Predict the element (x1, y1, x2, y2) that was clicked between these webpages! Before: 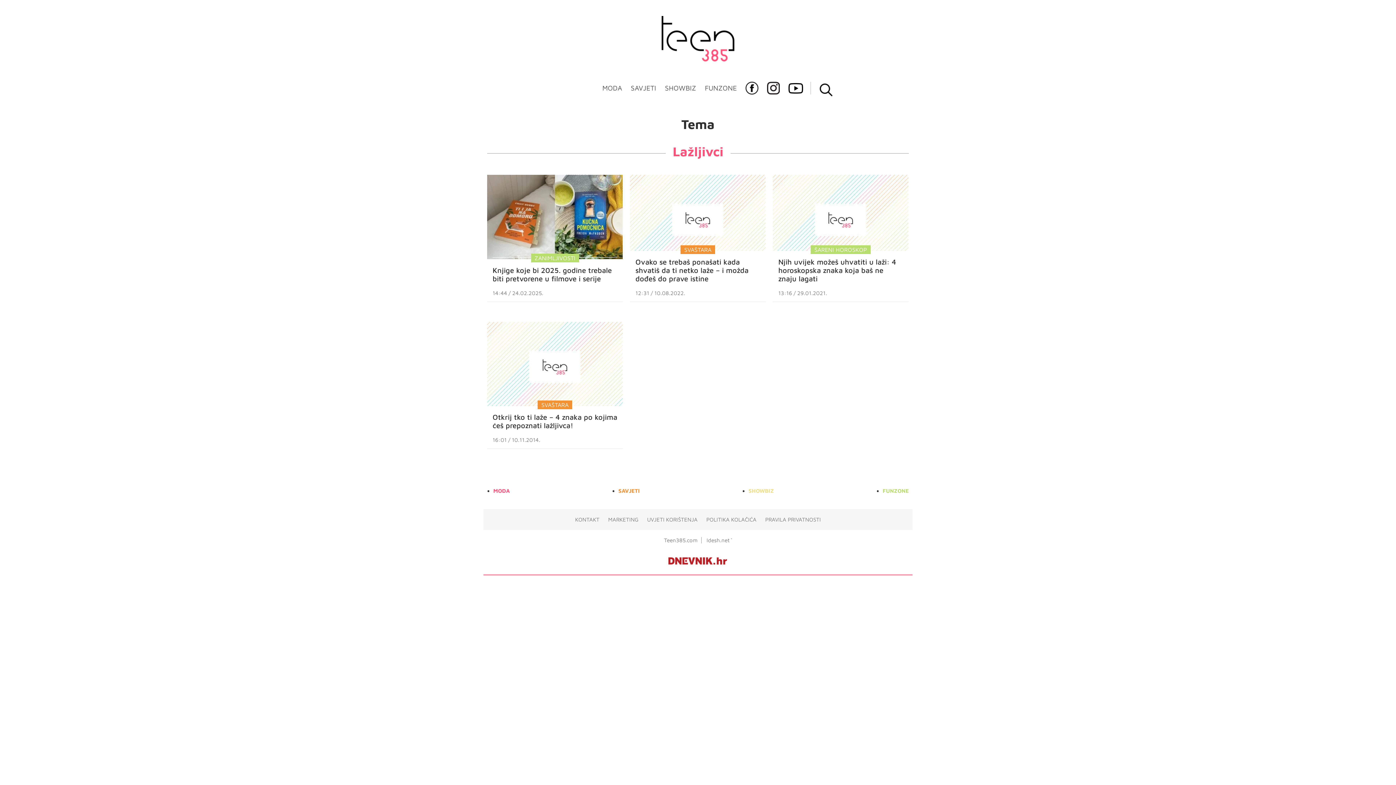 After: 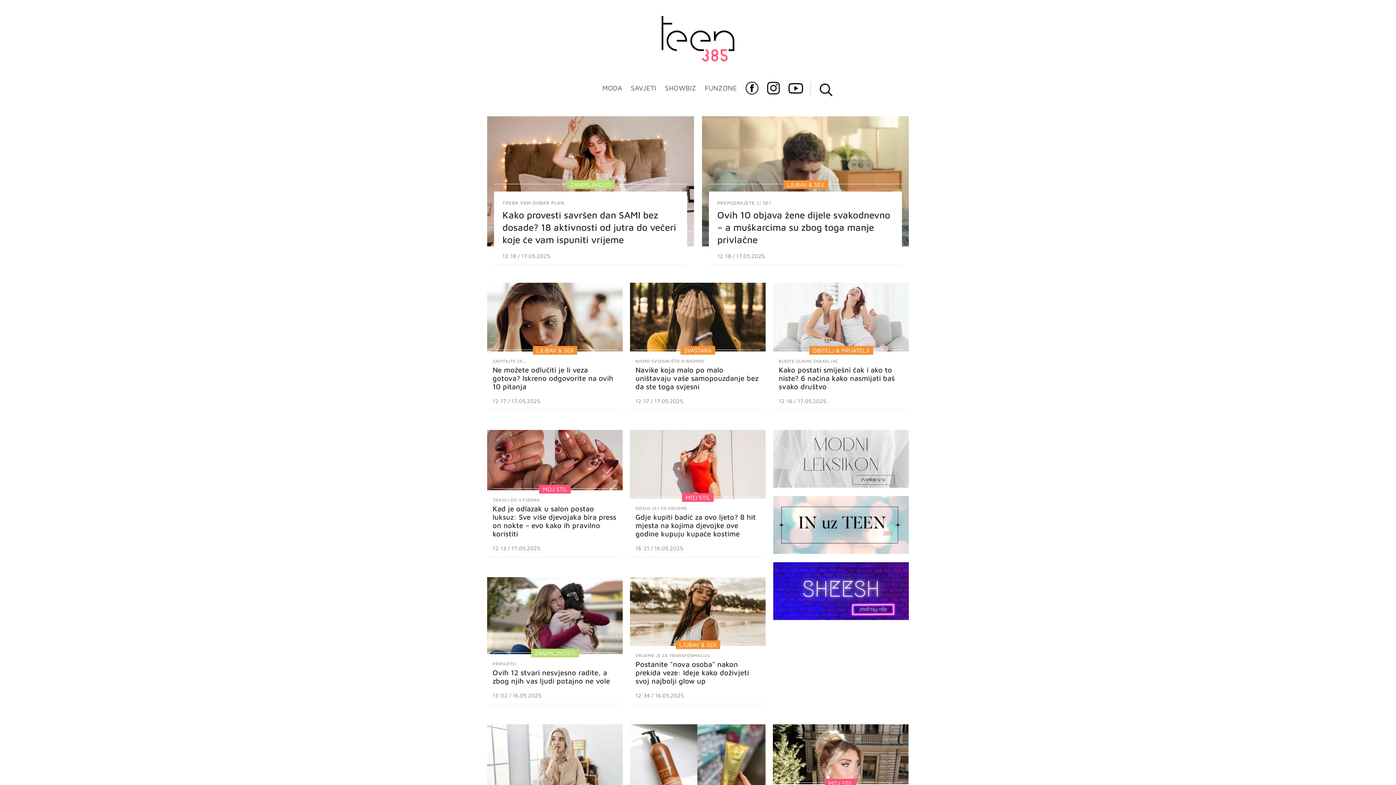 Action: bbox: (661, 16, 734, 22)